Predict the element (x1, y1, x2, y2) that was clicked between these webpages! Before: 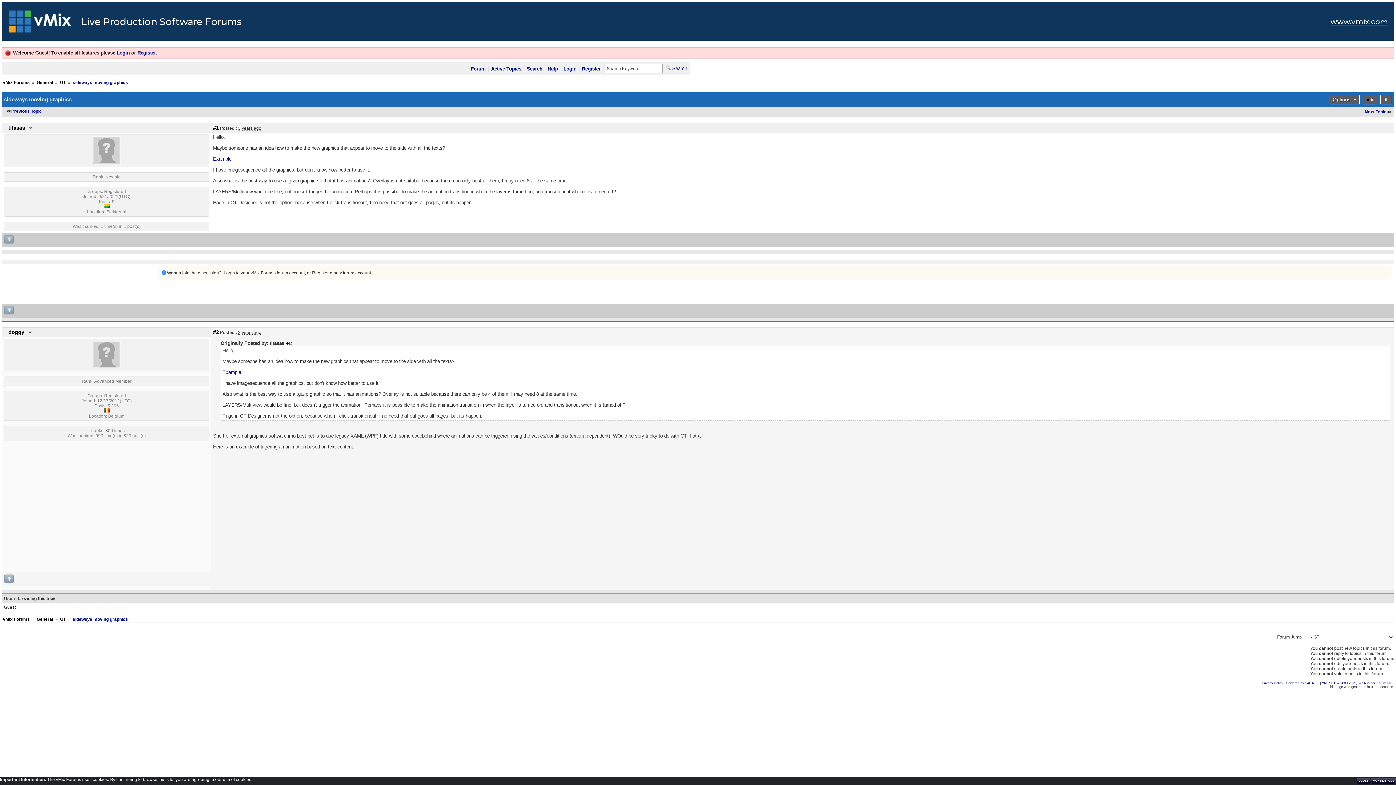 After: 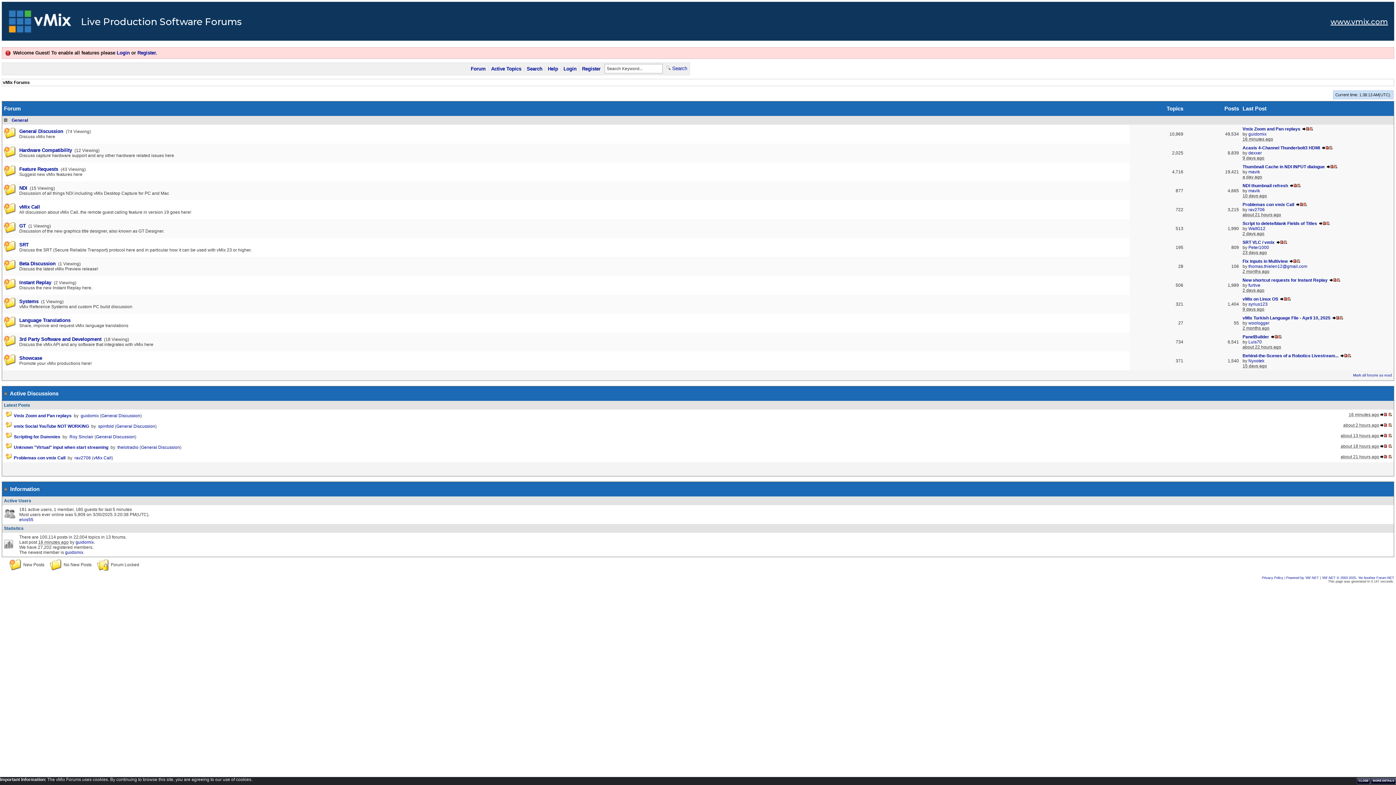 Action: bbox: (6, 10, 74, 37)